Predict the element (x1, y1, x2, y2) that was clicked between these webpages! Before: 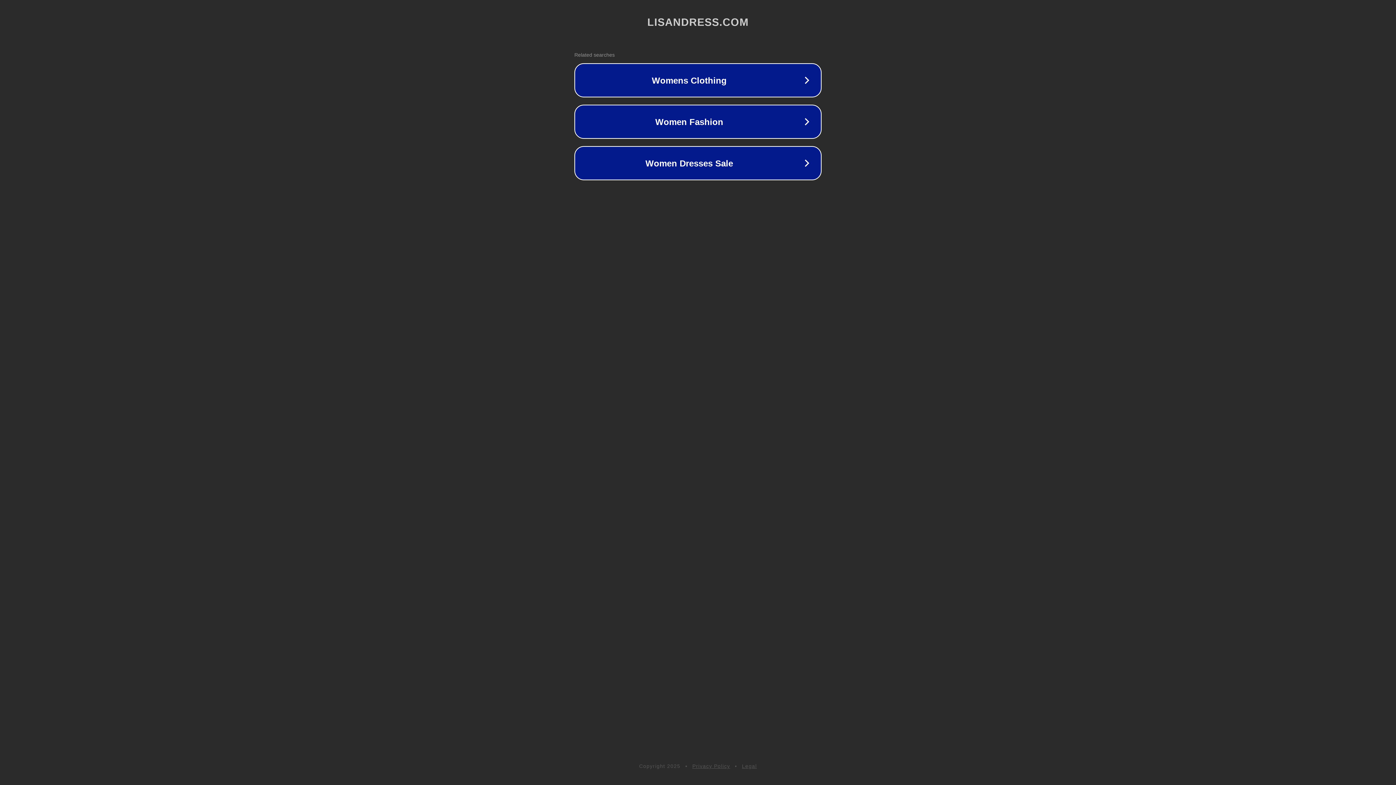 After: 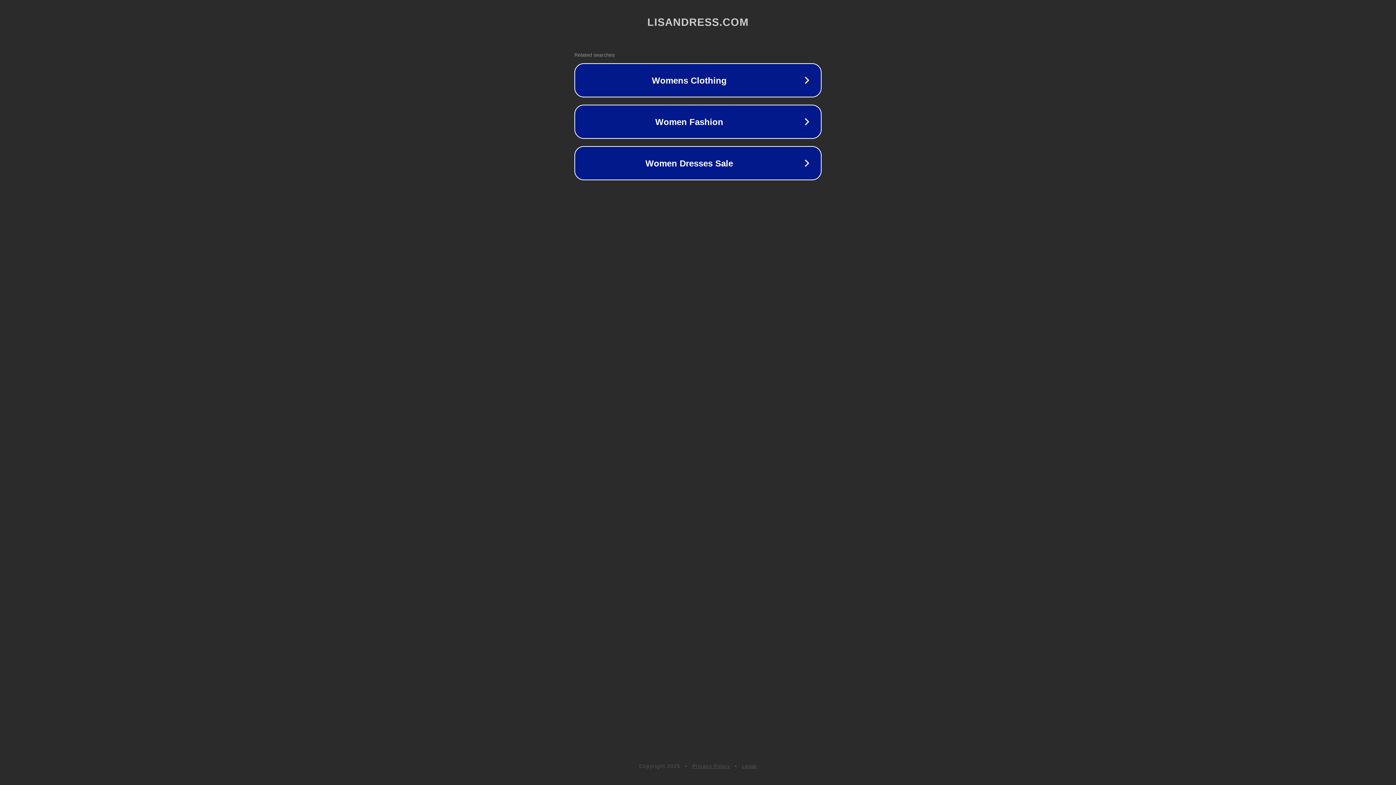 Action: label: Privacy Policy bbox: (692, 763, 730, 769)